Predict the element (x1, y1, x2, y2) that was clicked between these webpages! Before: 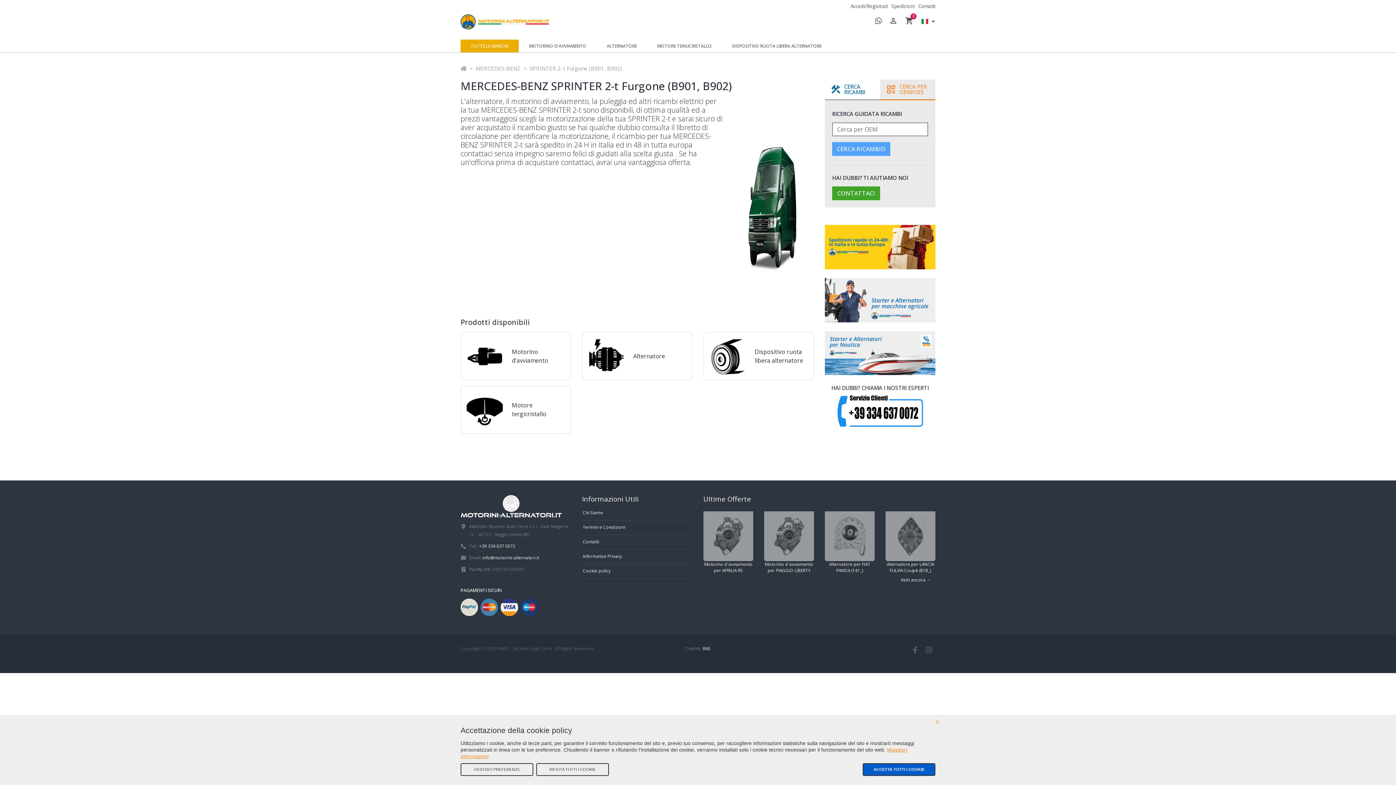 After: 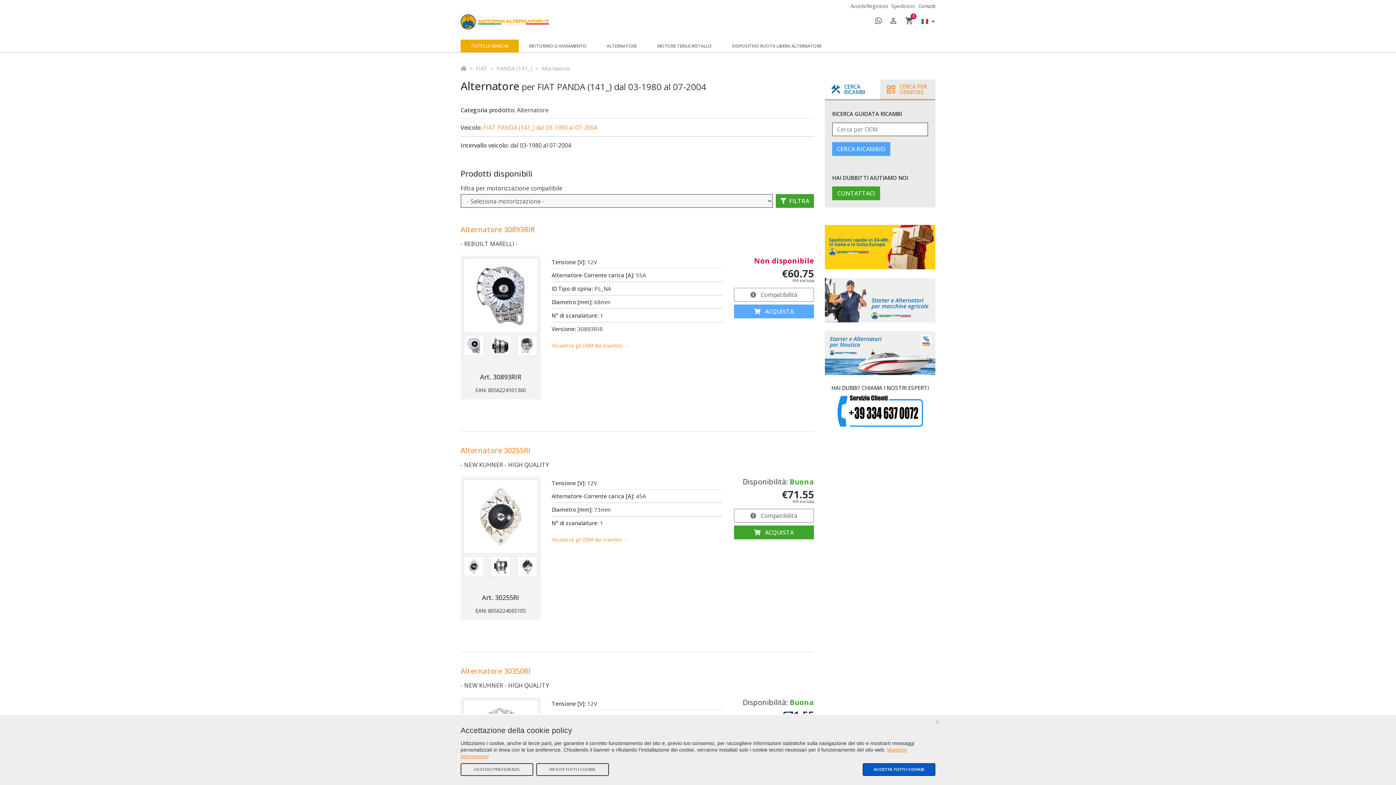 Action: bbox: (819, 506, 880, 573) label: Alternatore per FIAT PANDA (141_)